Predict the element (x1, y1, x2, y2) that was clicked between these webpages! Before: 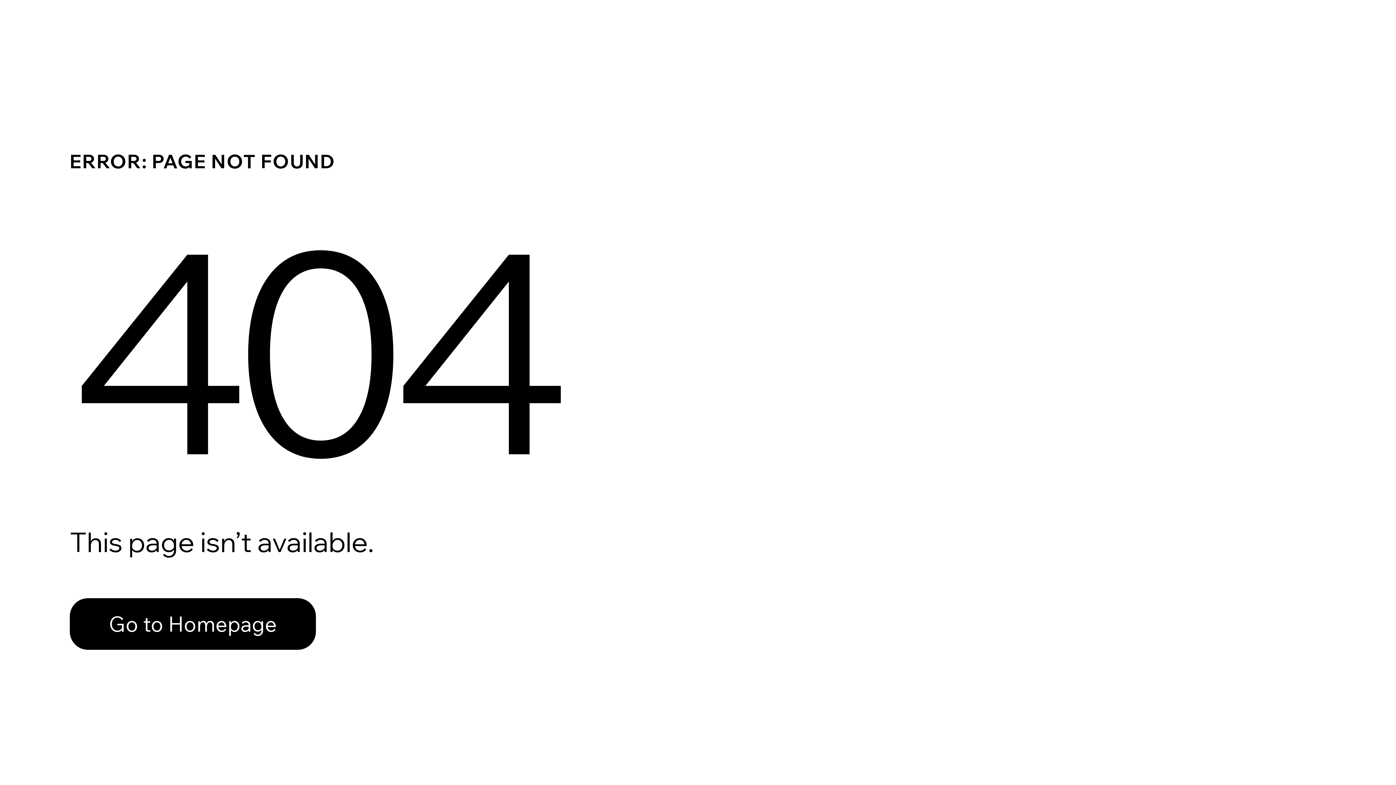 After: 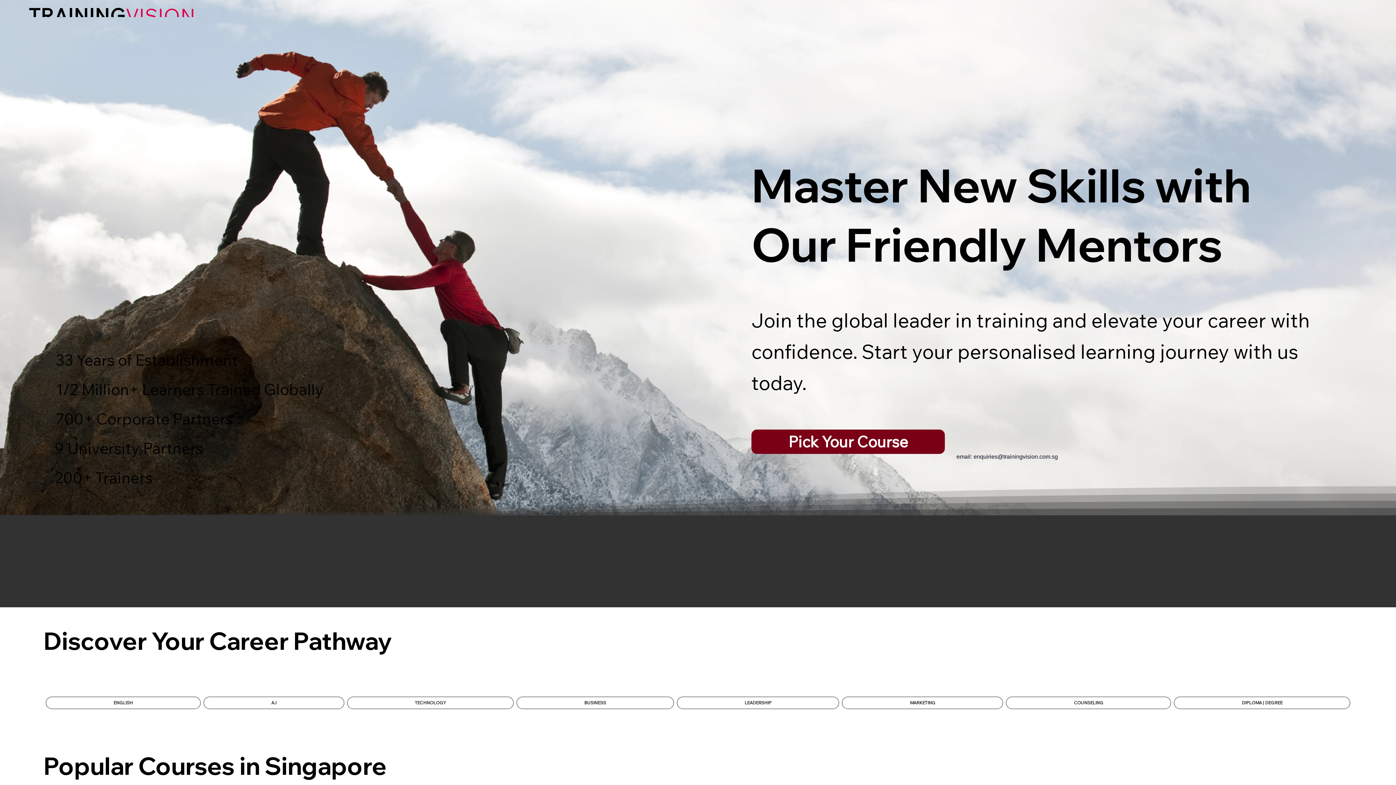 Action: bbox: (69, 582, 768, 659) label: Go to Homepage